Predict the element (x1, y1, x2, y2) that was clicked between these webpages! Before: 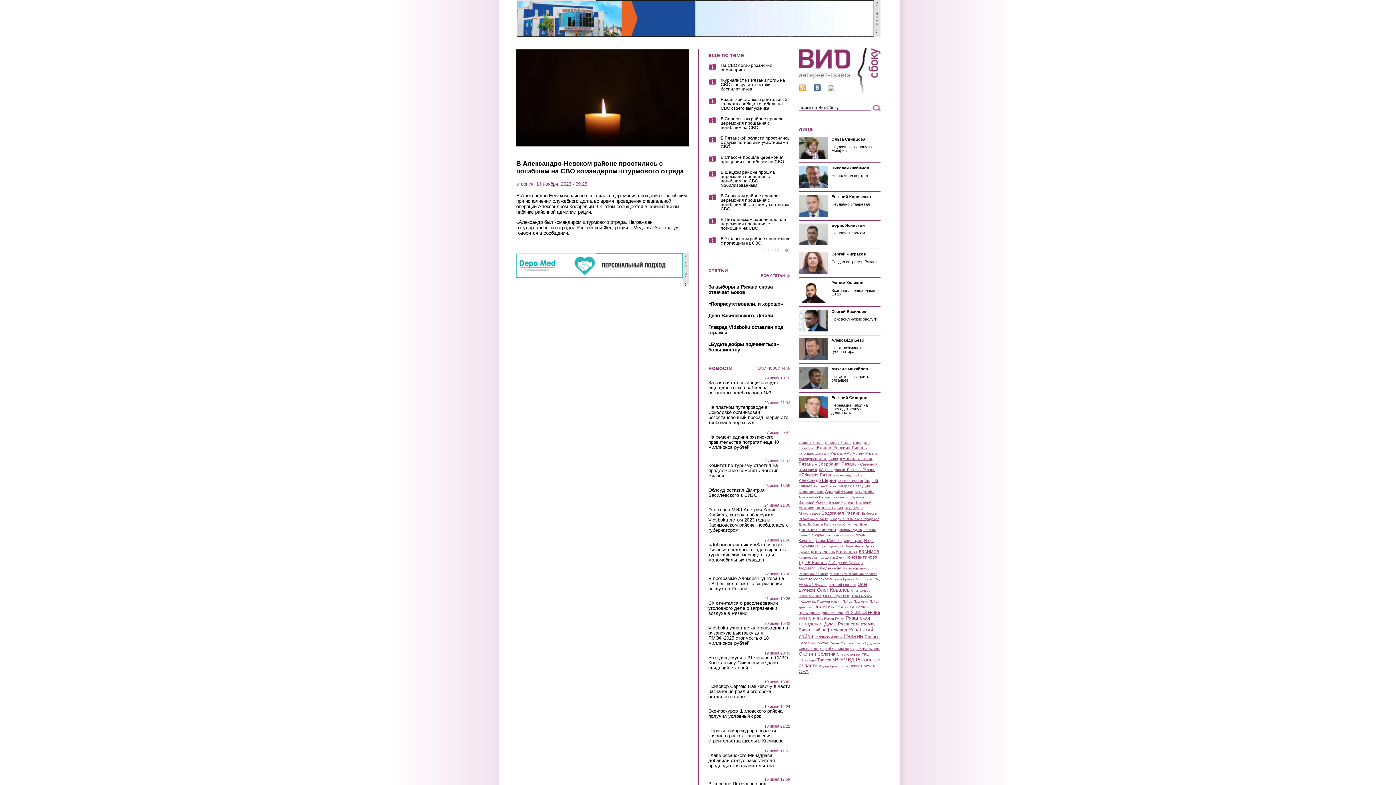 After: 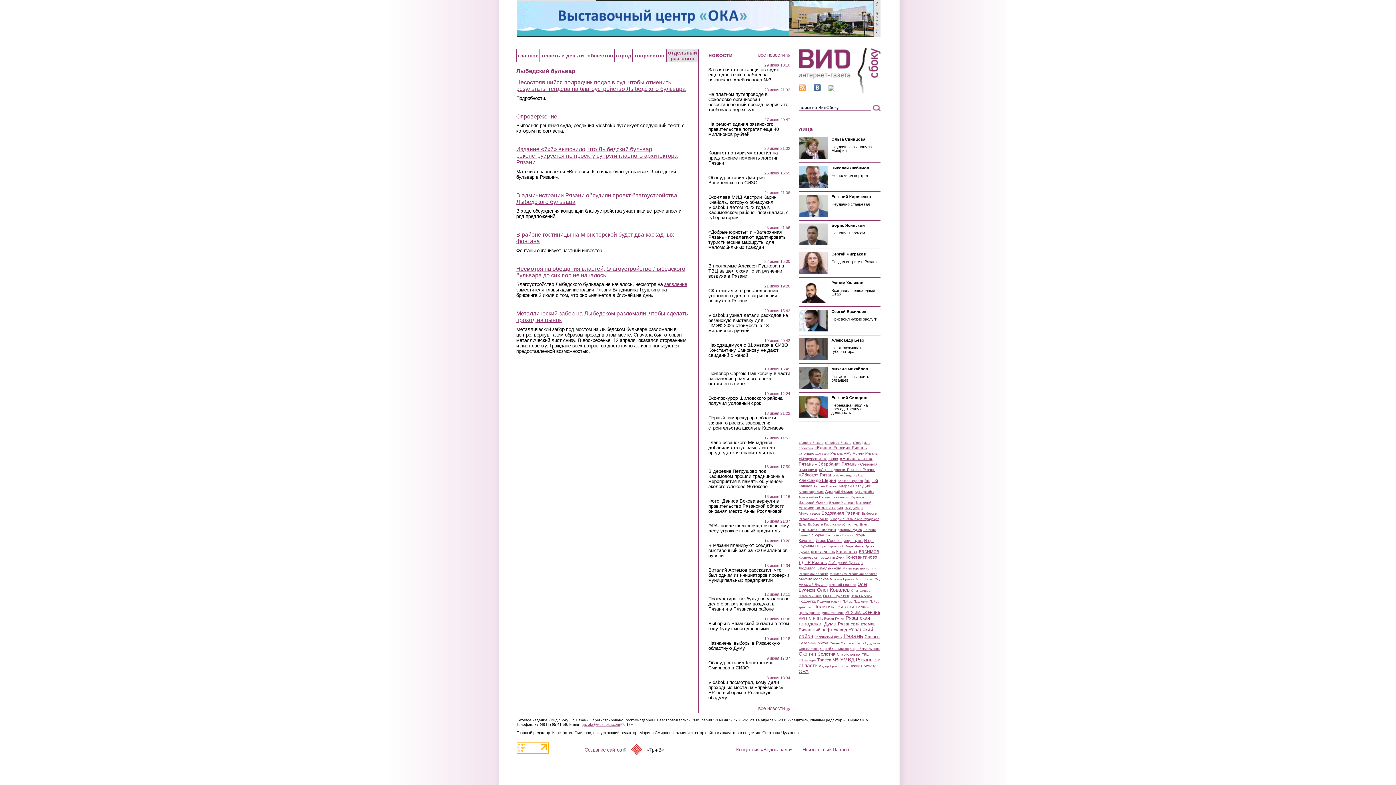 Action: label: Лыбедский бульвар bbox: (828, 561, 862, 565)